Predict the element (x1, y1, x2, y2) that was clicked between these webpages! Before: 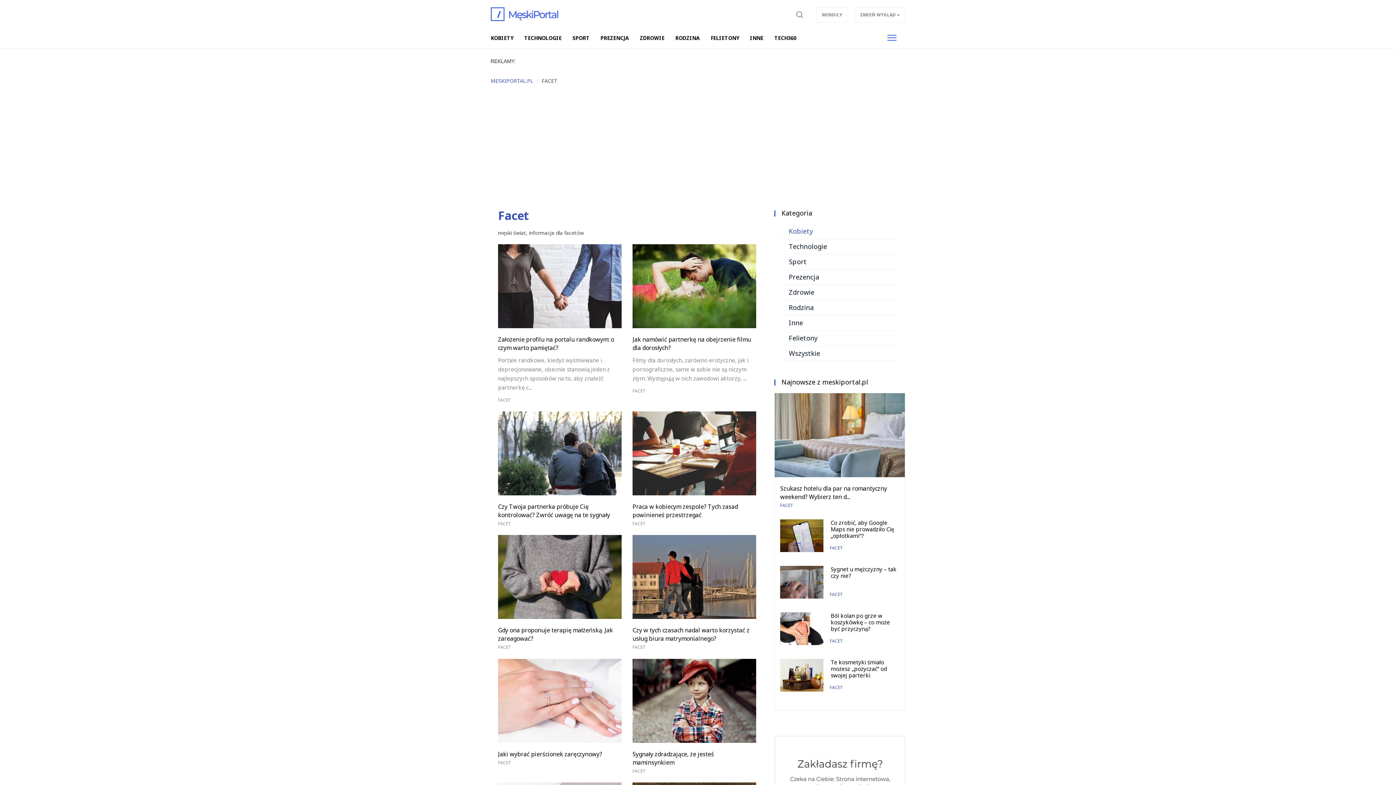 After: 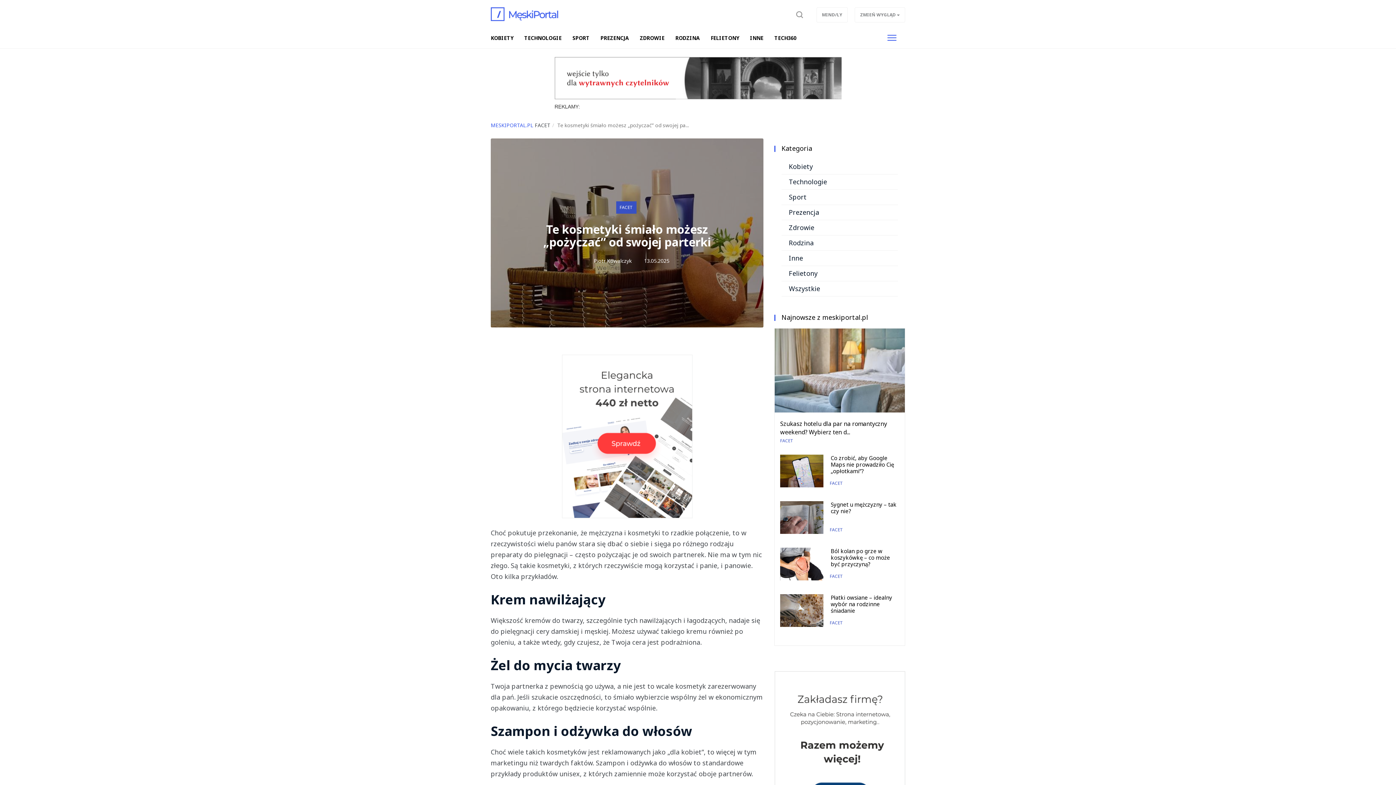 Action: bbox: (774, 659, 905, 692) label: Te kosmetyki śmiało możesz „pożyczać” od swojej parterki